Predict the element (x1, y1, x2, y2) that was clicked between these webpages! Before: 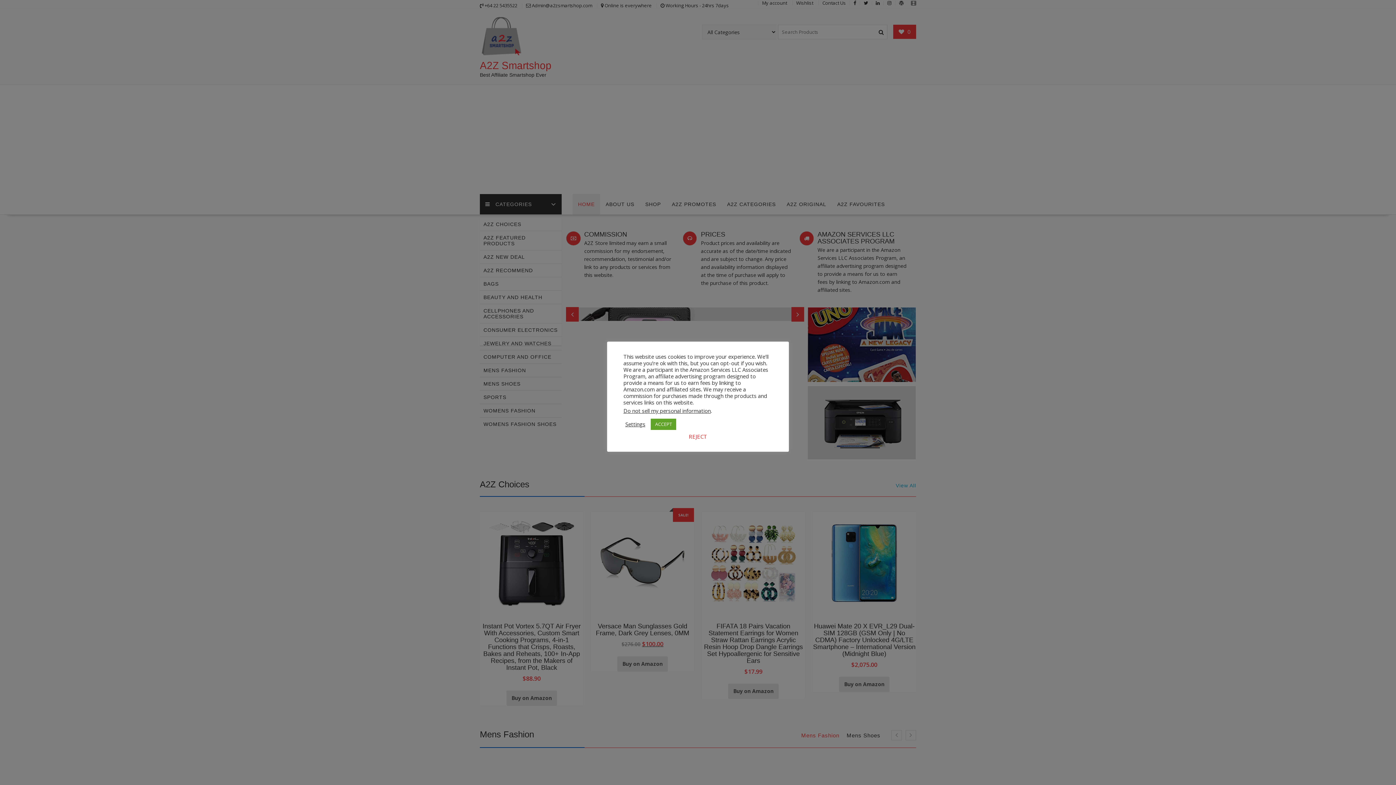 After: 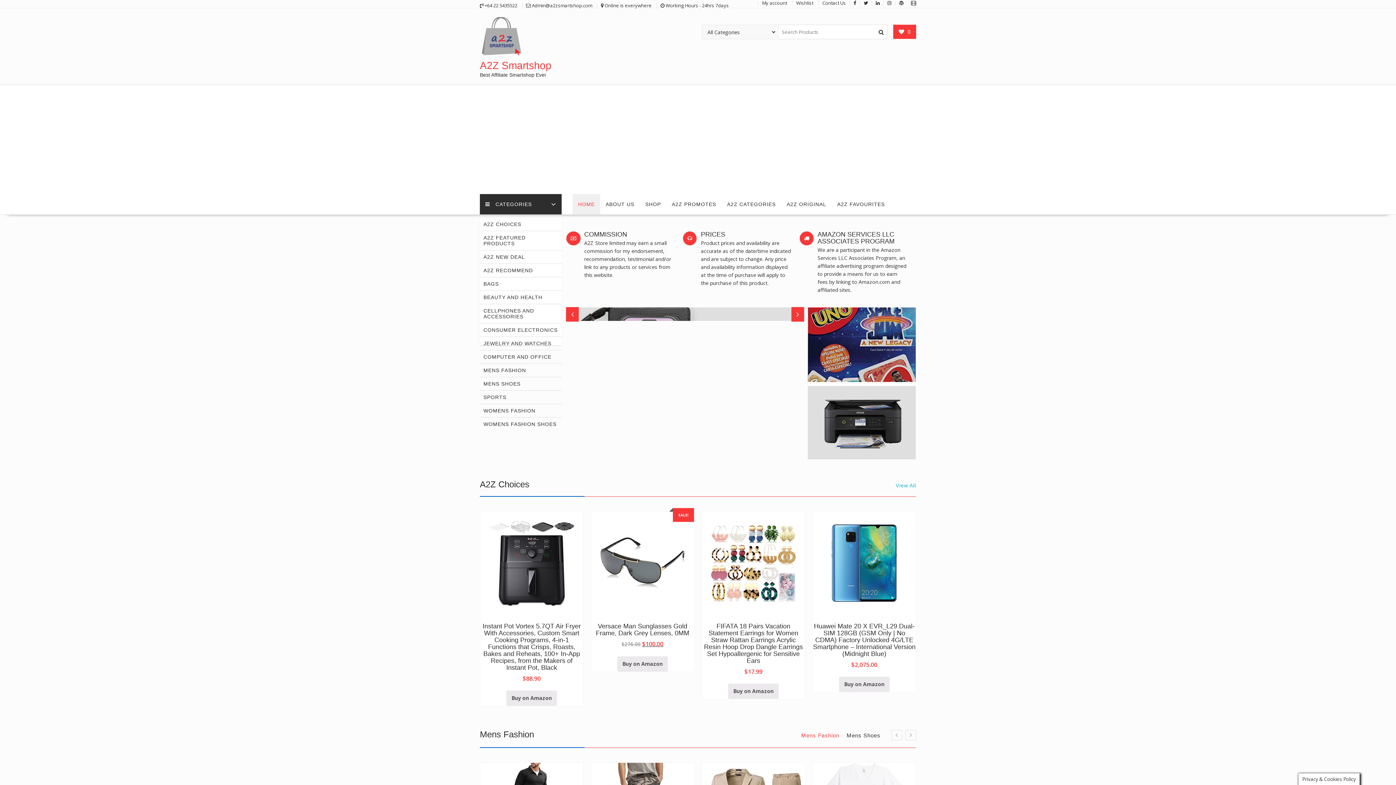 Action: label: ACCEPT bbox: (650, 418, 676, 430)